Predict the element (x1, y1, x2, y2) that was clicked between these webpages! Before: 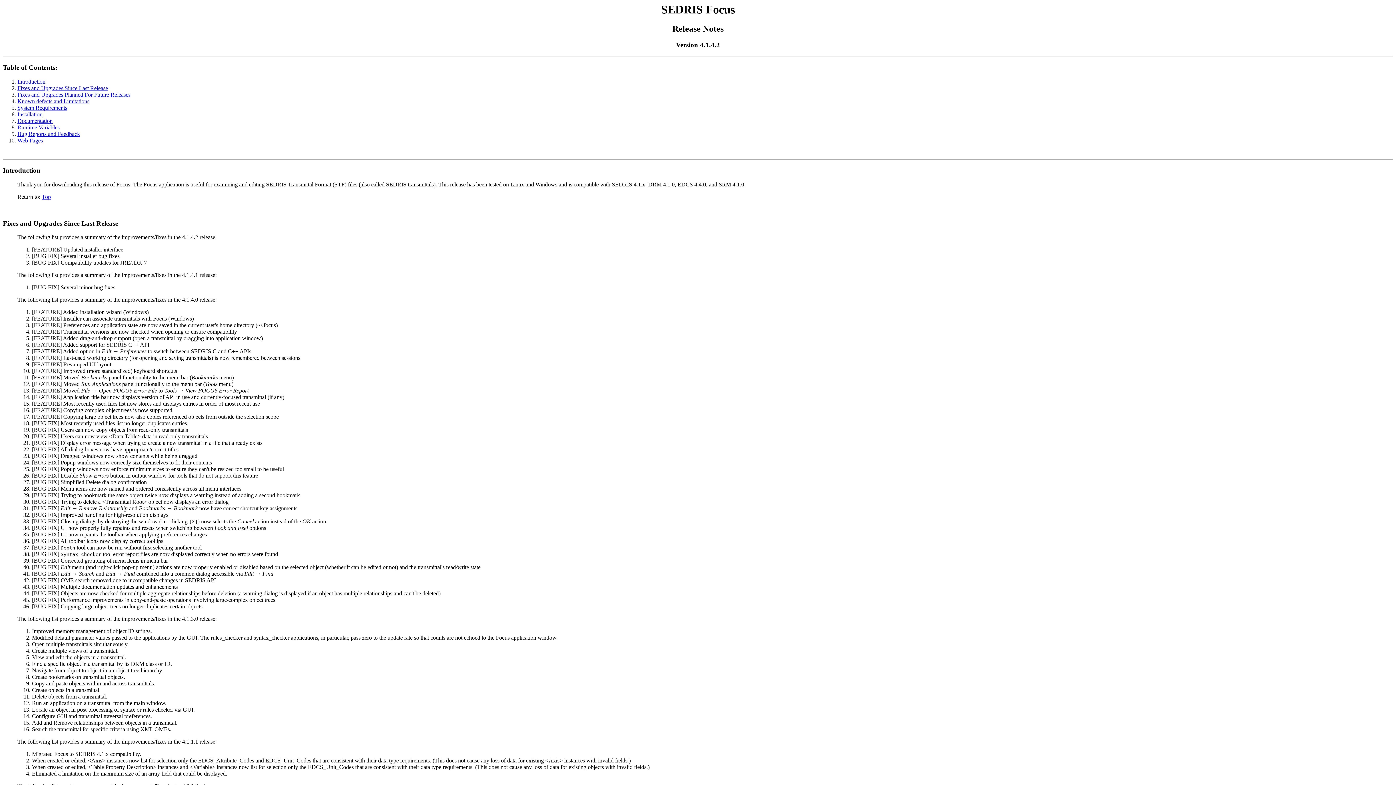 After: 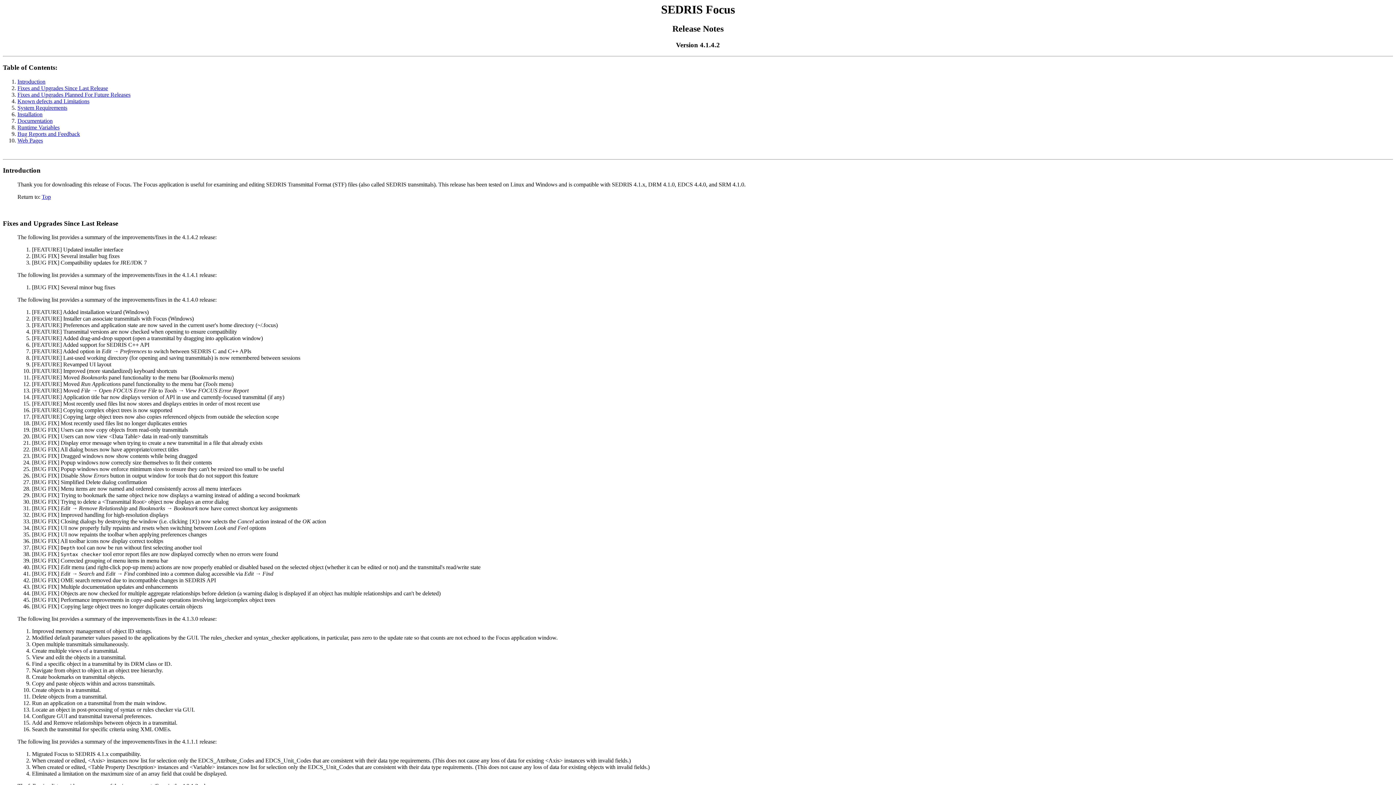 Action: label: SEDRIS Focus bbox: (661, 2, 735, 16)